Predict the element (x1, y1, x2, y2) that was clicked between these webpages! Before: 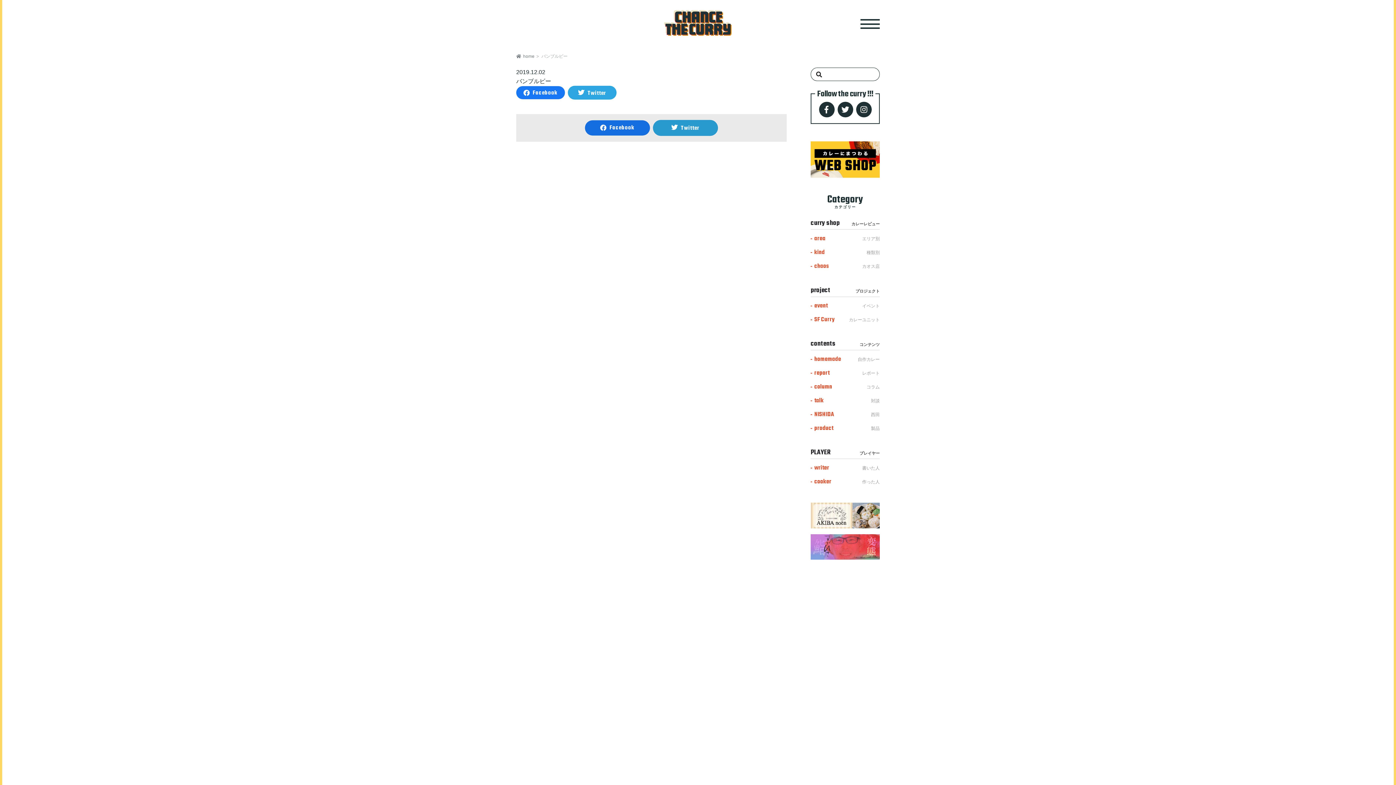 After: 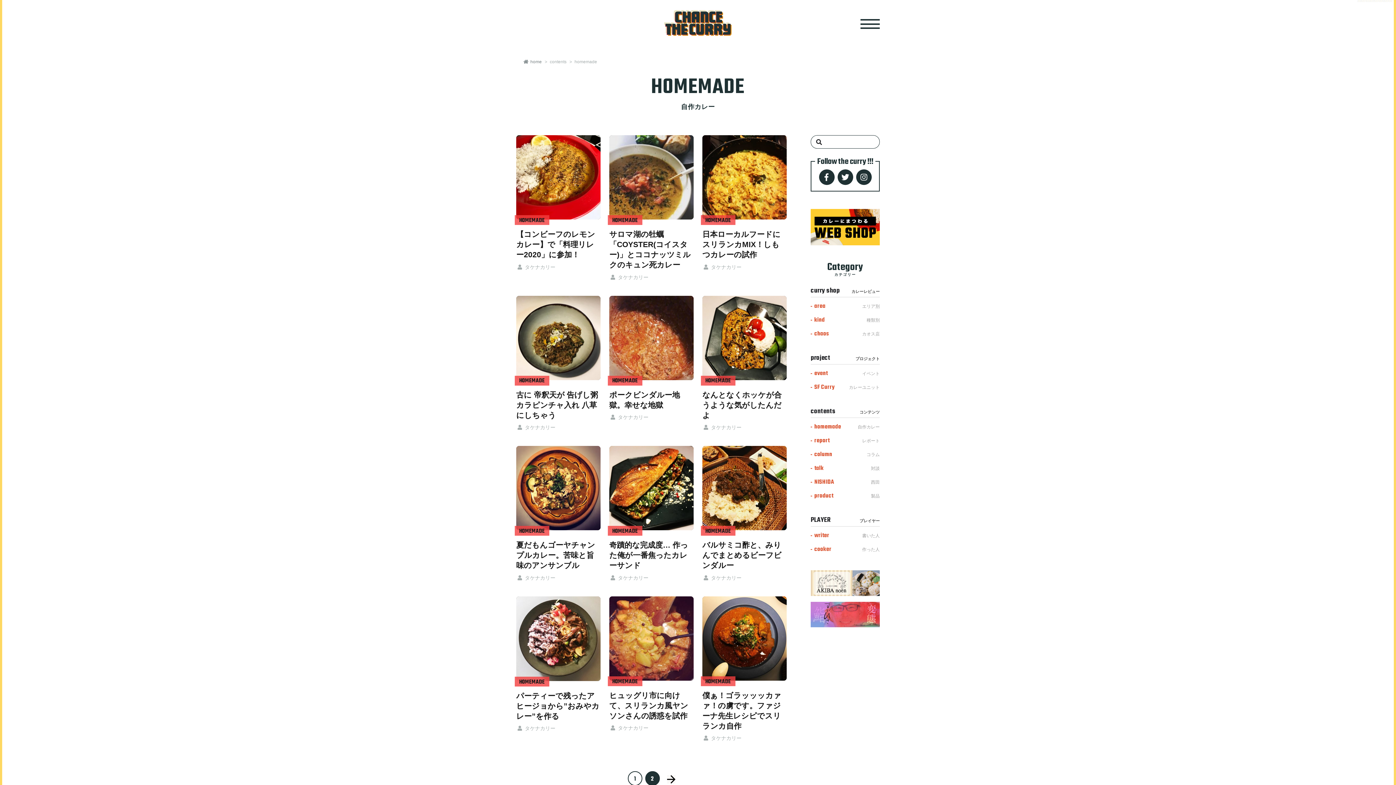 Action: label: homemade
自作カレー bbox: (810, 353, 880, 365)